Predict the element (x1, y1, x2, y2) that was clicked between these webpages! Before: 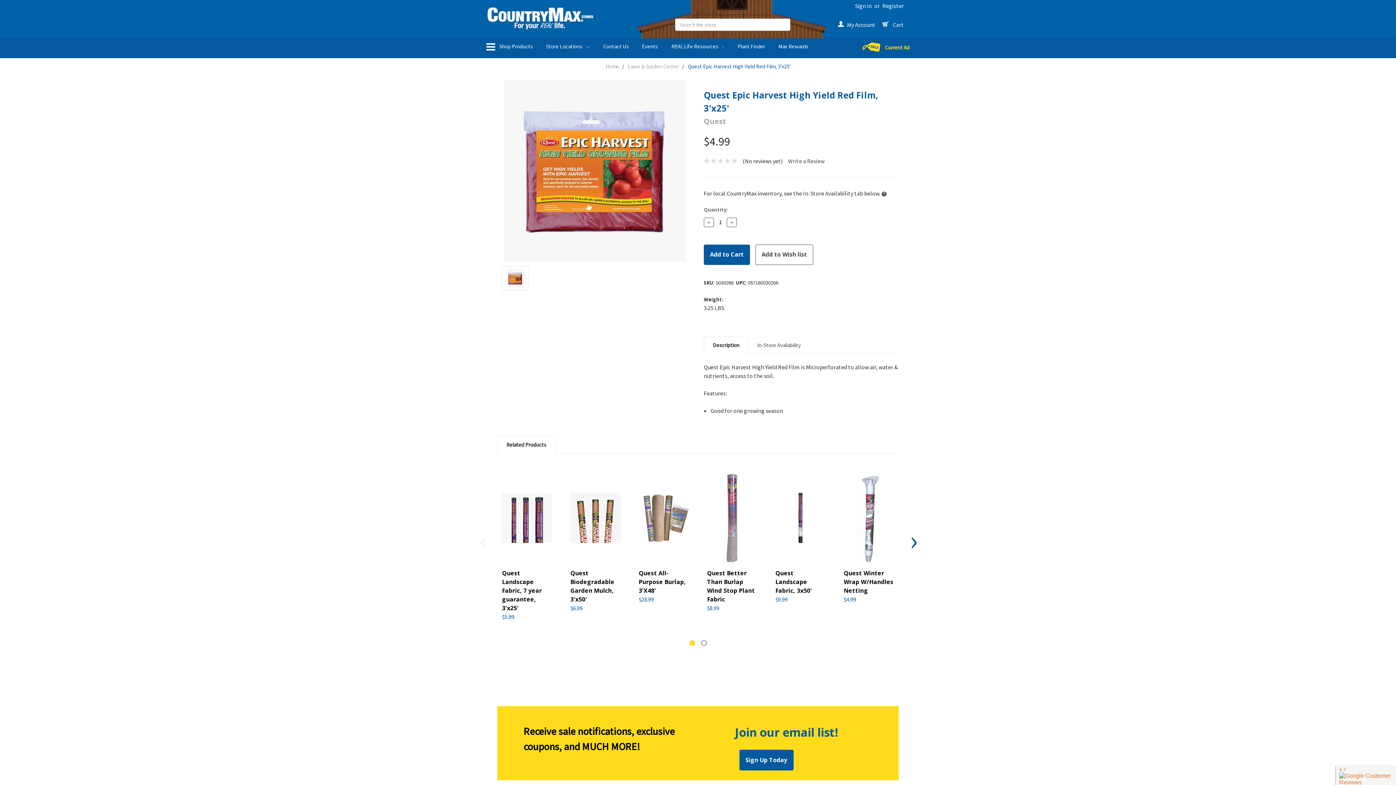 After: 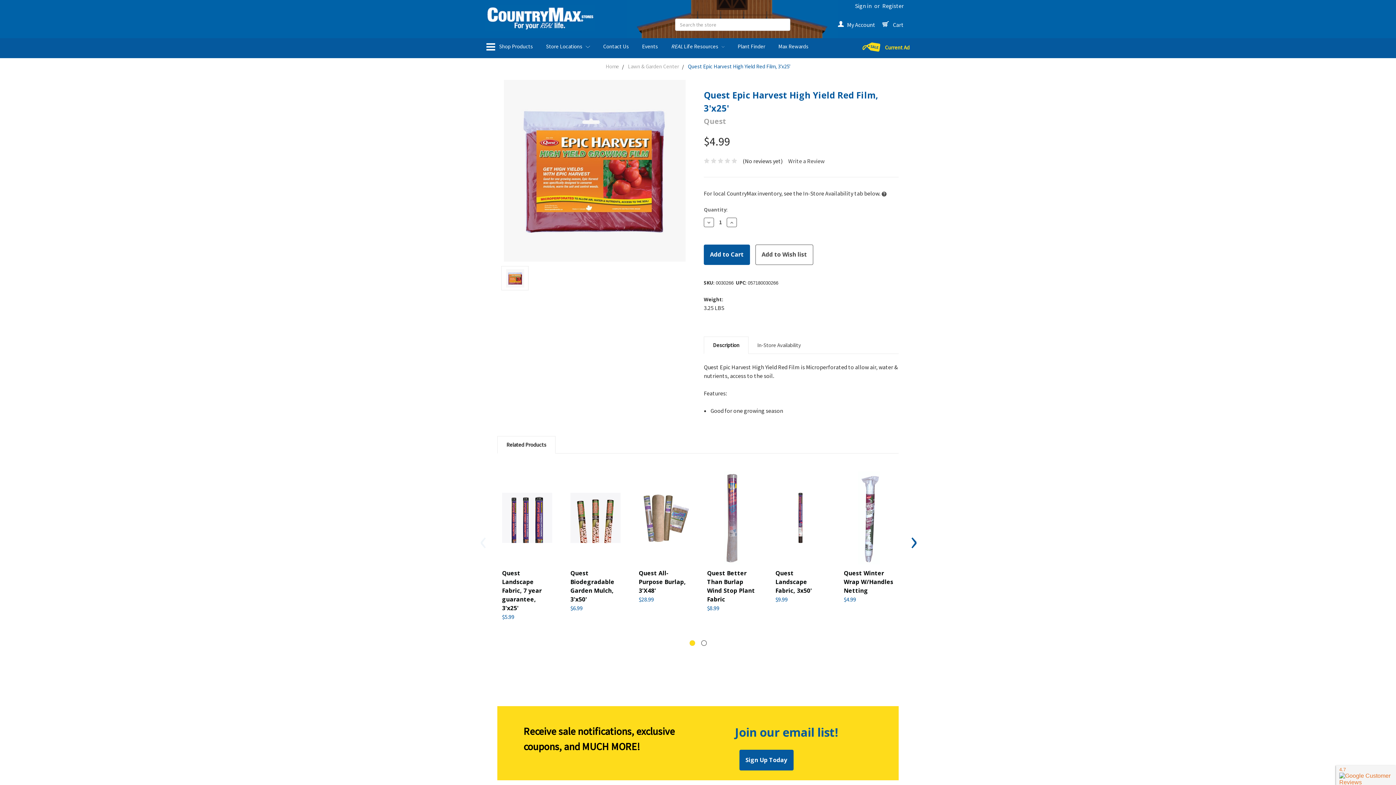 Action: label: previous bbox: (475, 536, 490, 558)